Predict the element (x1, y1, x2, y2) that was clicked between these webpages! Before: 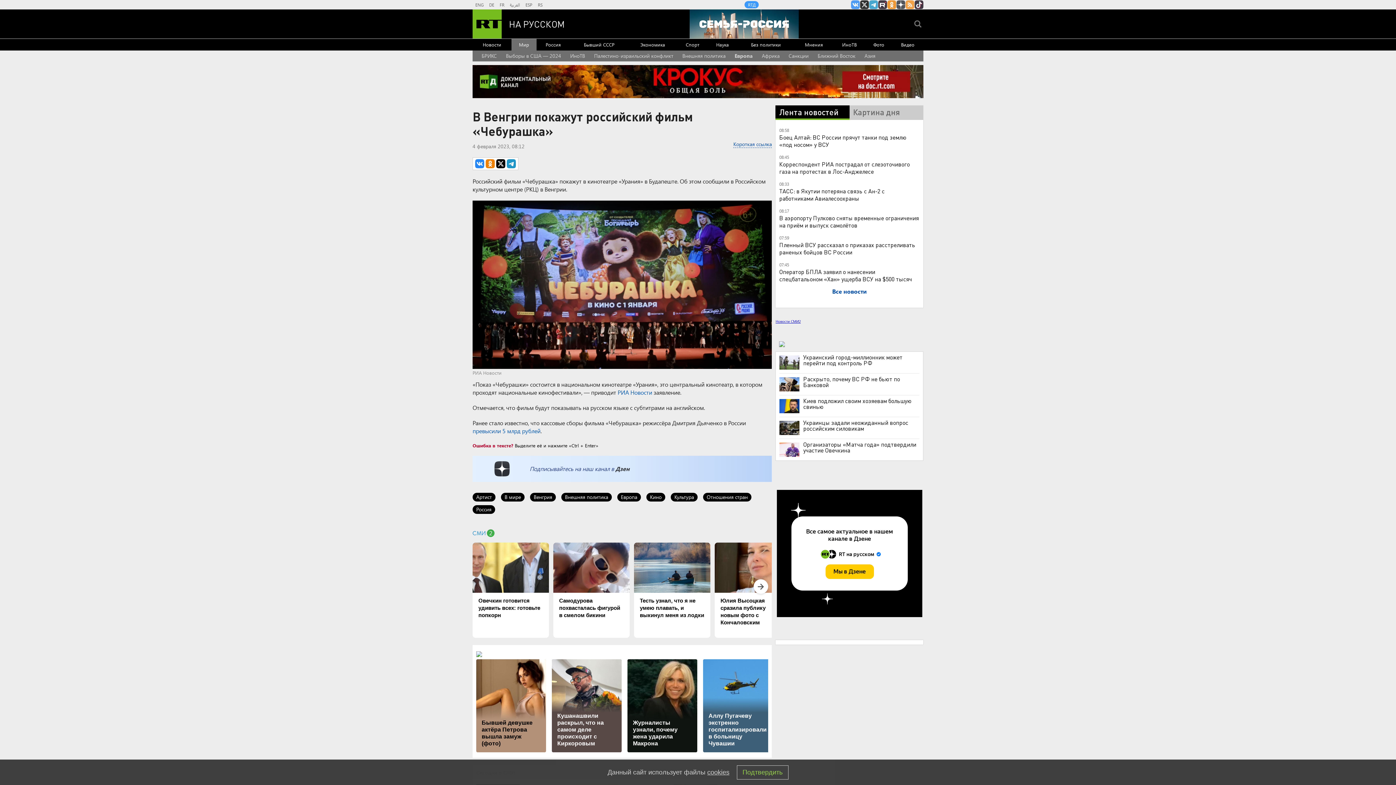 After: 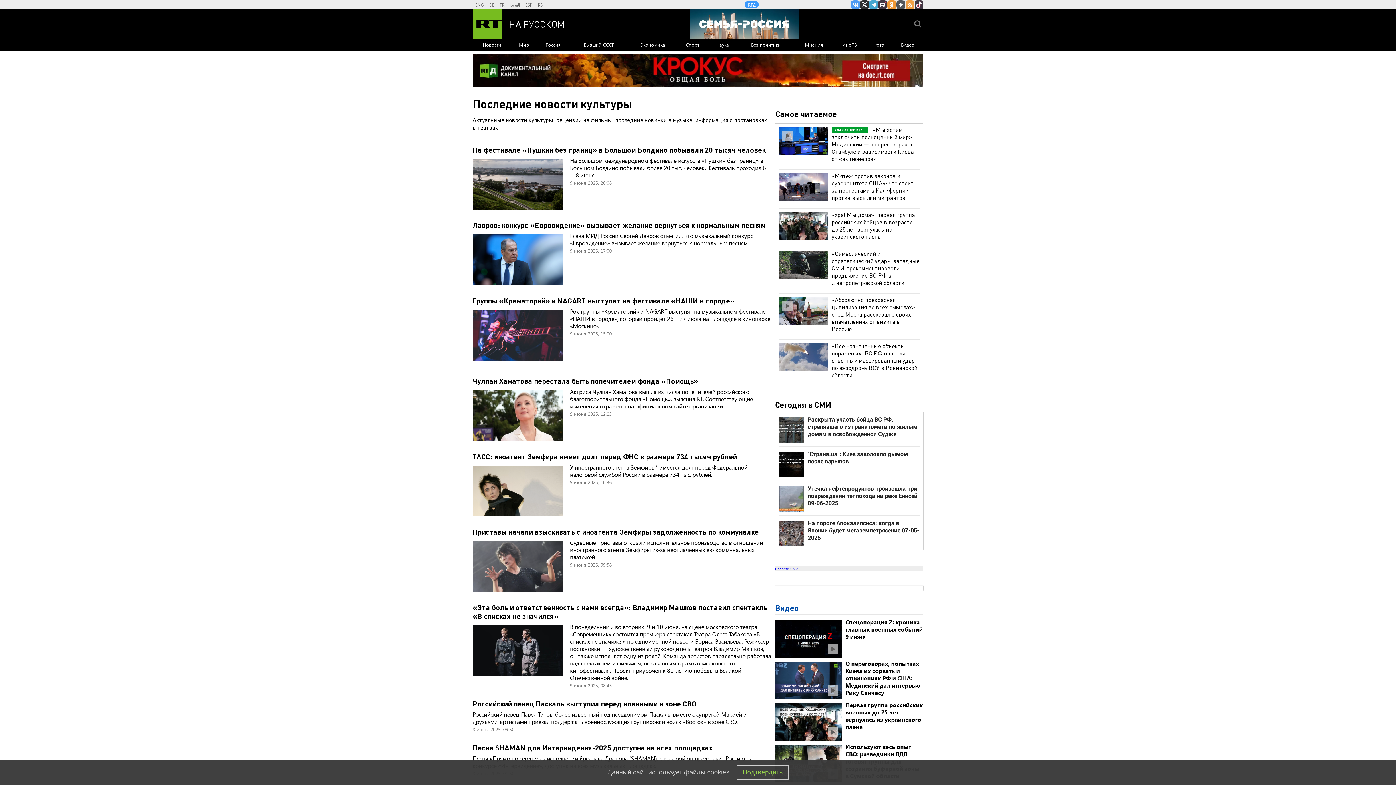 Action: bbox: (670, 493, 697, 501) label: Культура